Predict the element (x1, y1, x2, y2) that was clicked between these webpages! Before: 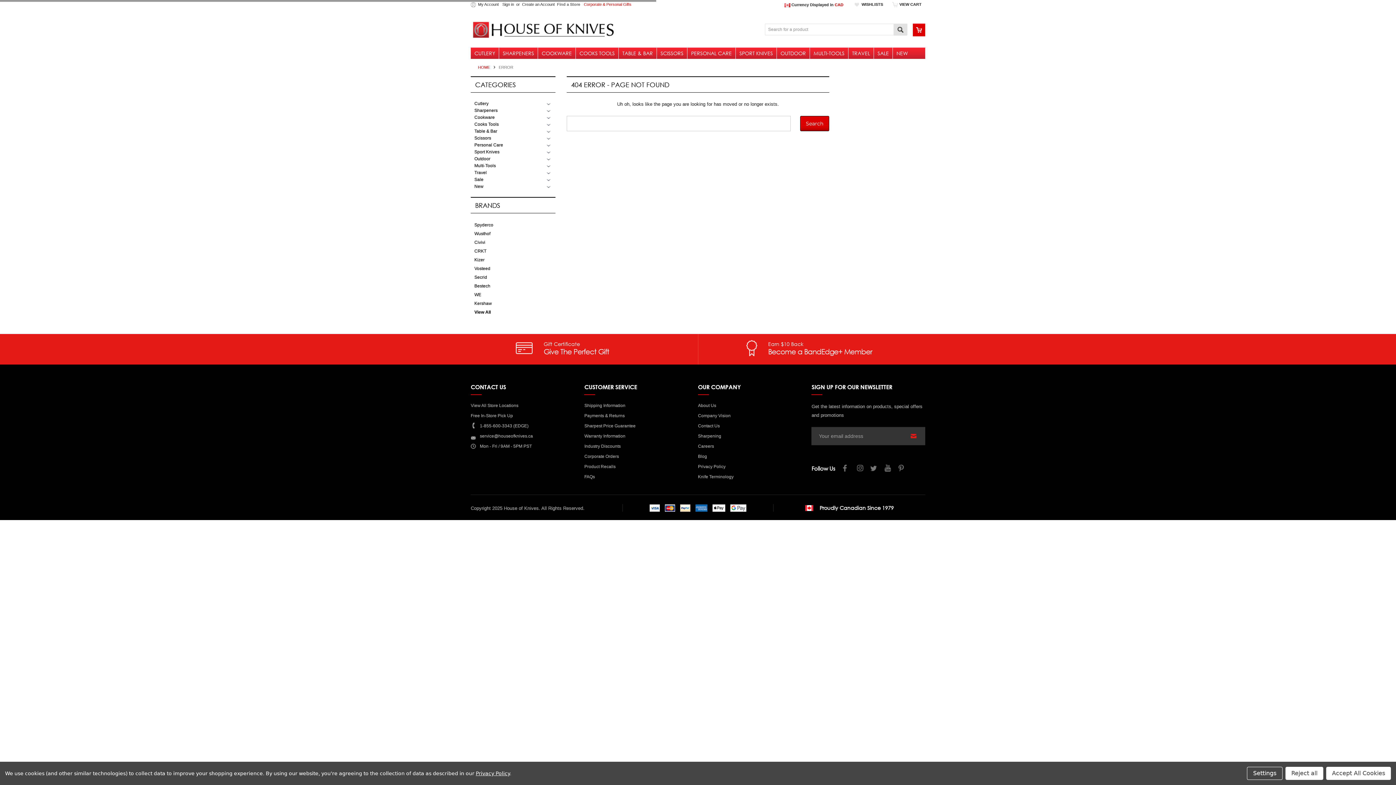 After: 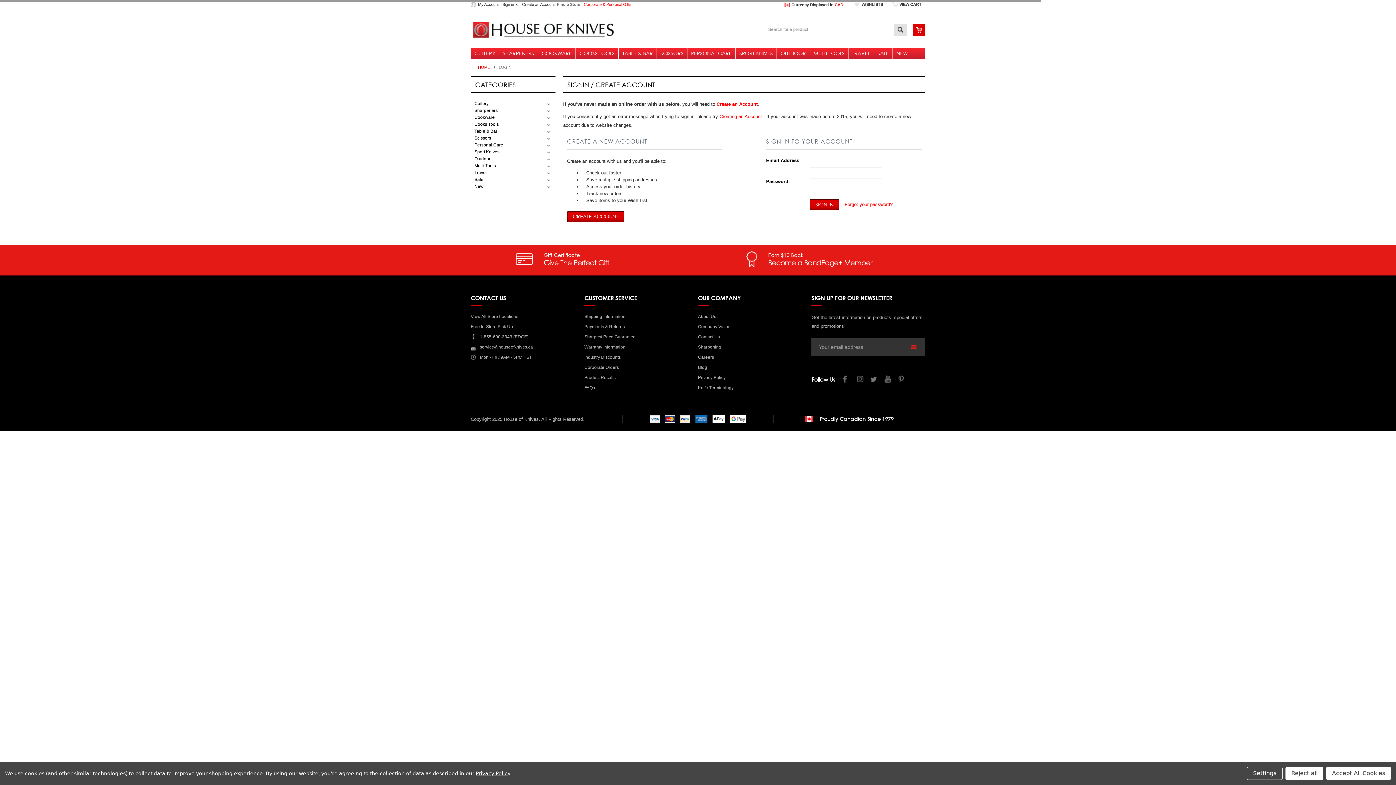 Action: bbox: (502, 0, 514, 9) label: Sign in